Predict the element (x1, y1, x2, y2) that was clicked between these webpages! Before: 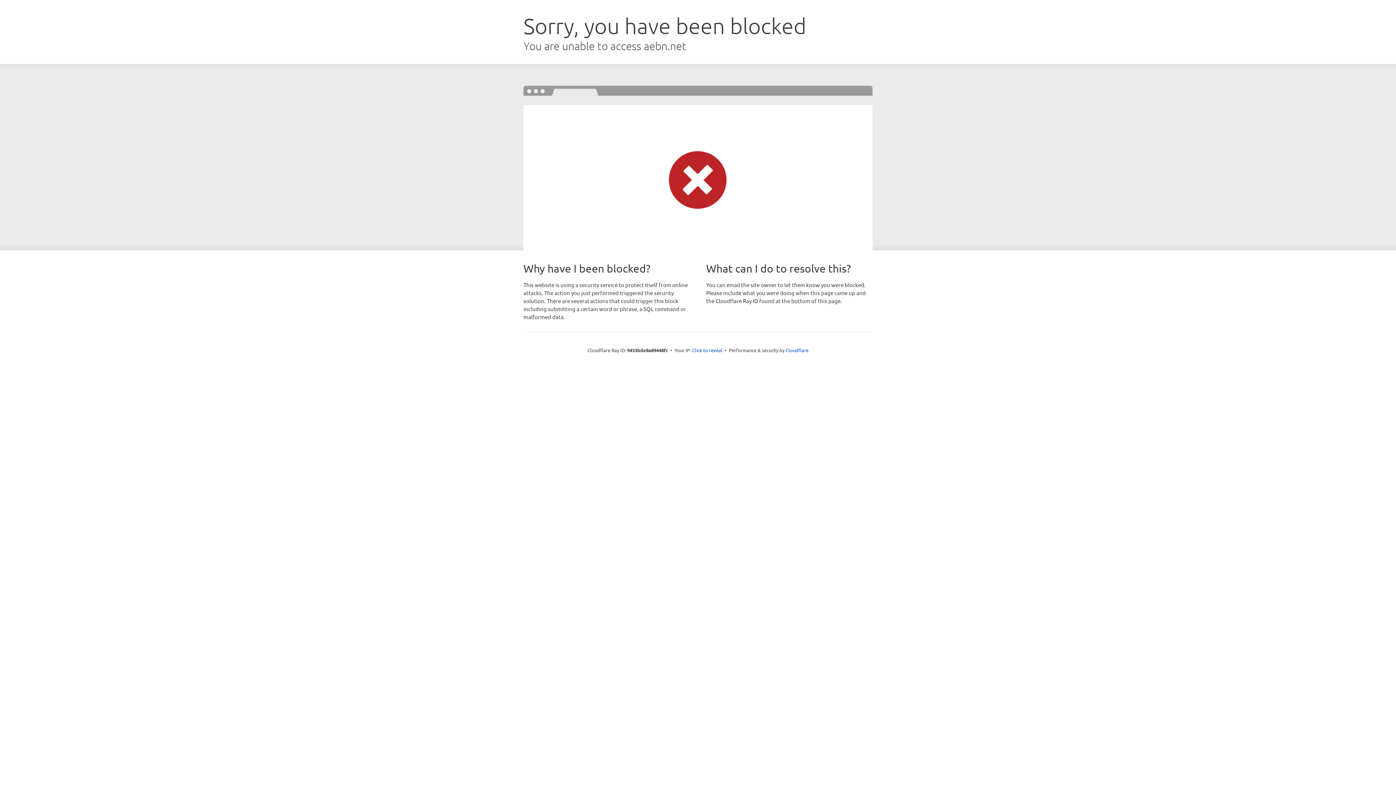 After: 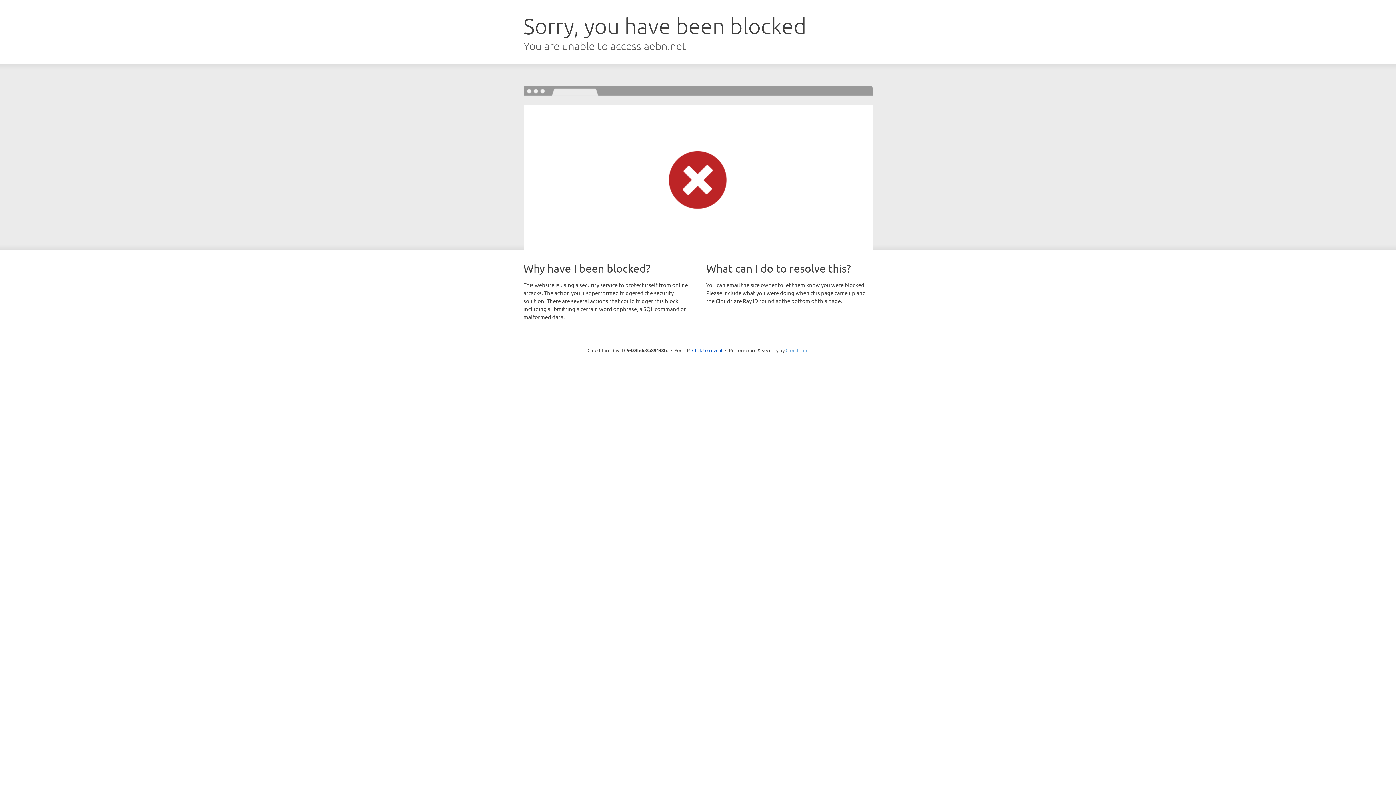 Action: bbox: (785, 347, 808, 353) label: Cloudflare